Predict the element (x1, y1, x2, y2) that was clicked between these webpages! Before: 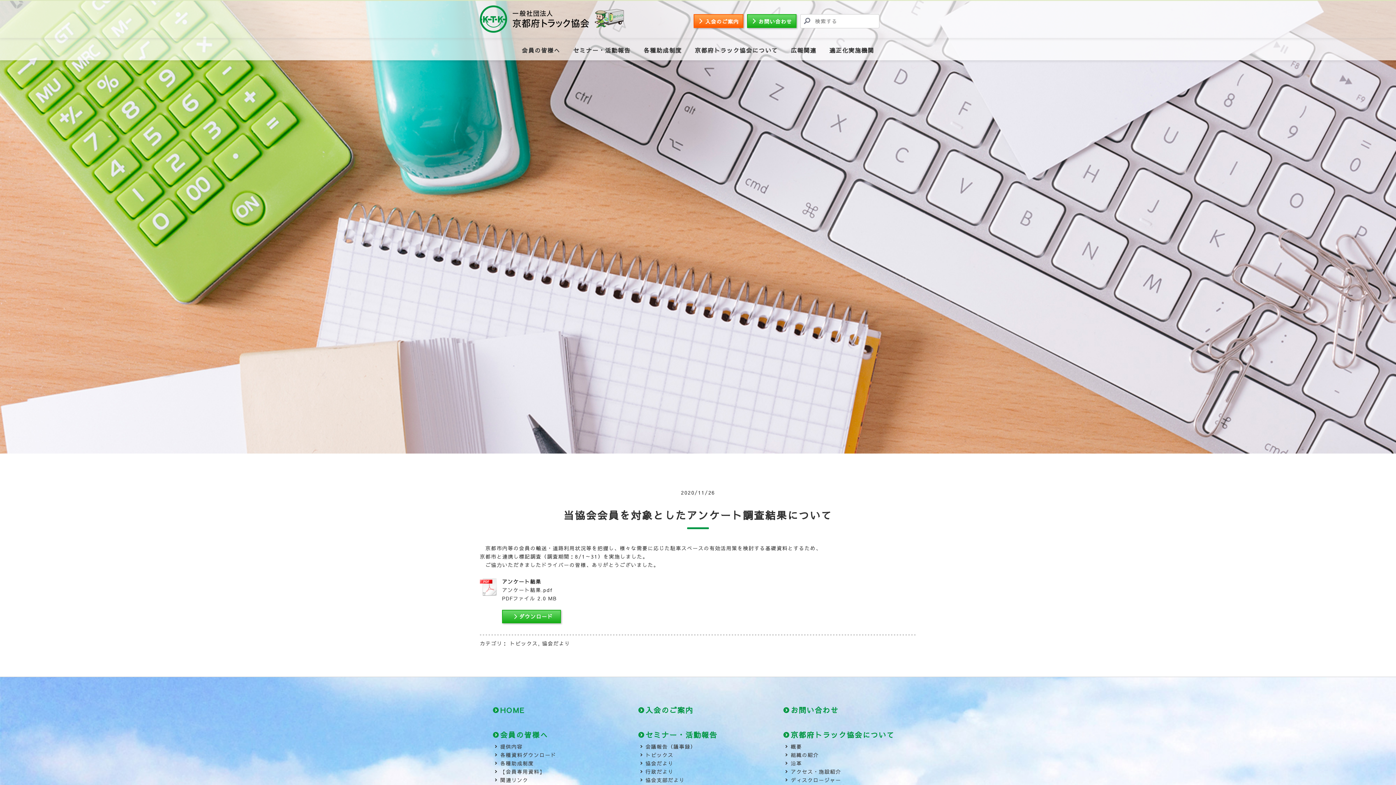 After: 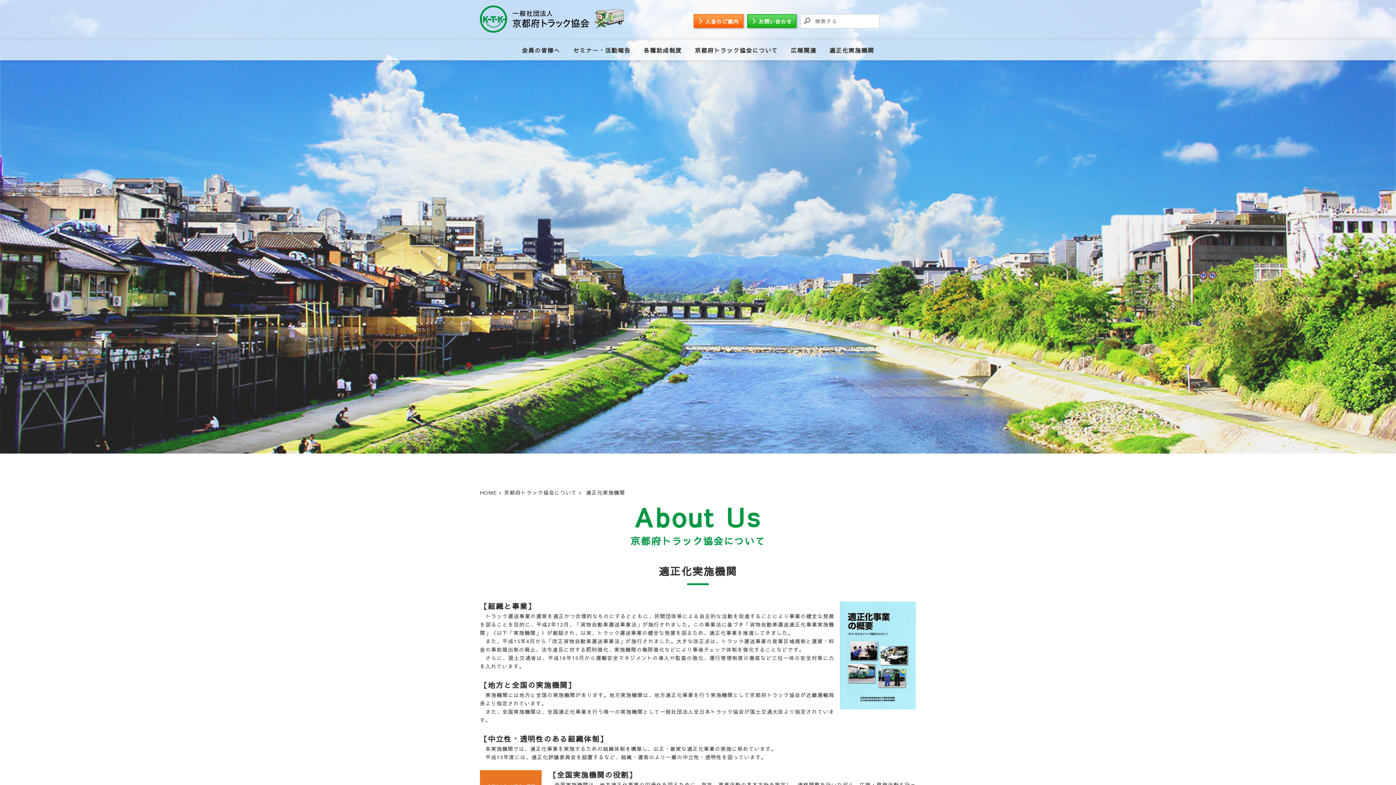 Action: bbox: (824, 43, 879, 56) label: 適正化実施機関